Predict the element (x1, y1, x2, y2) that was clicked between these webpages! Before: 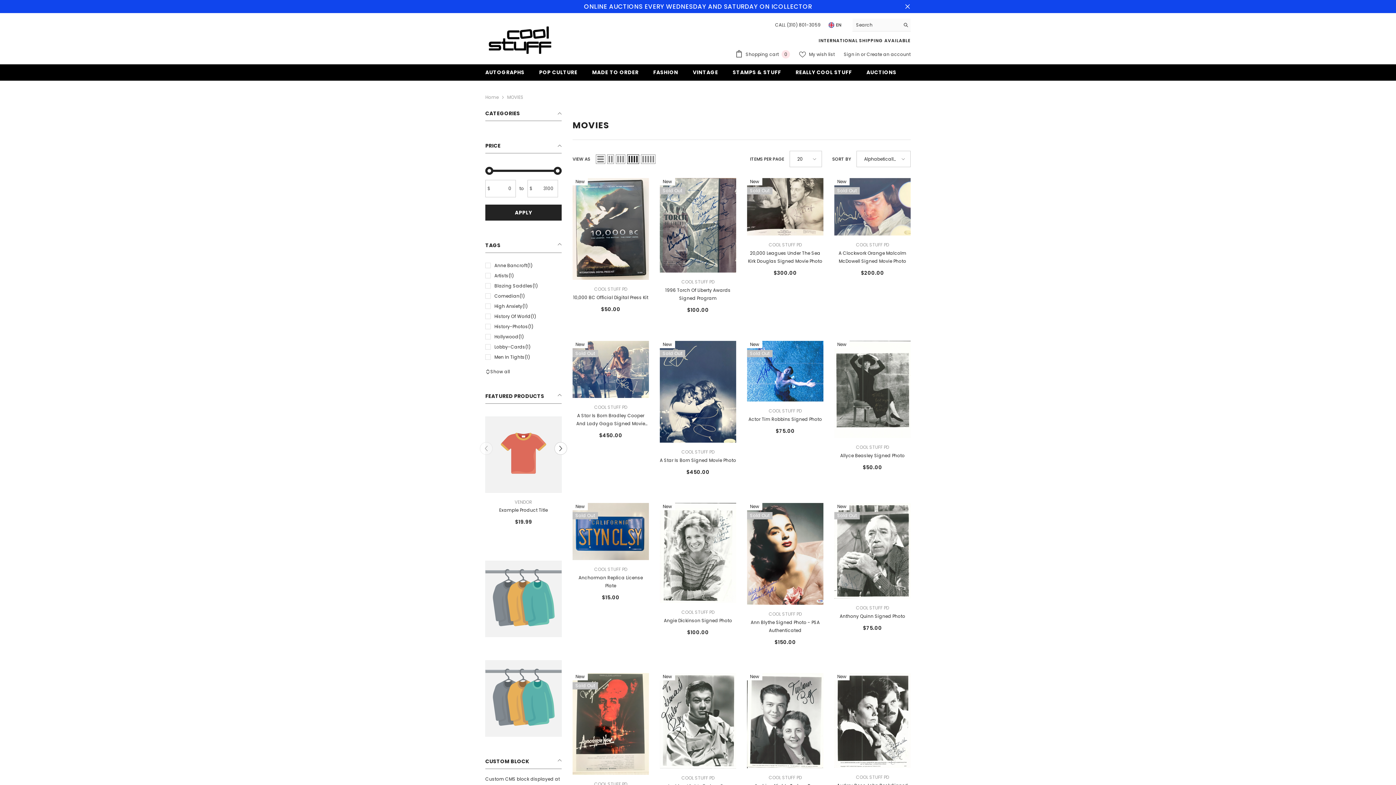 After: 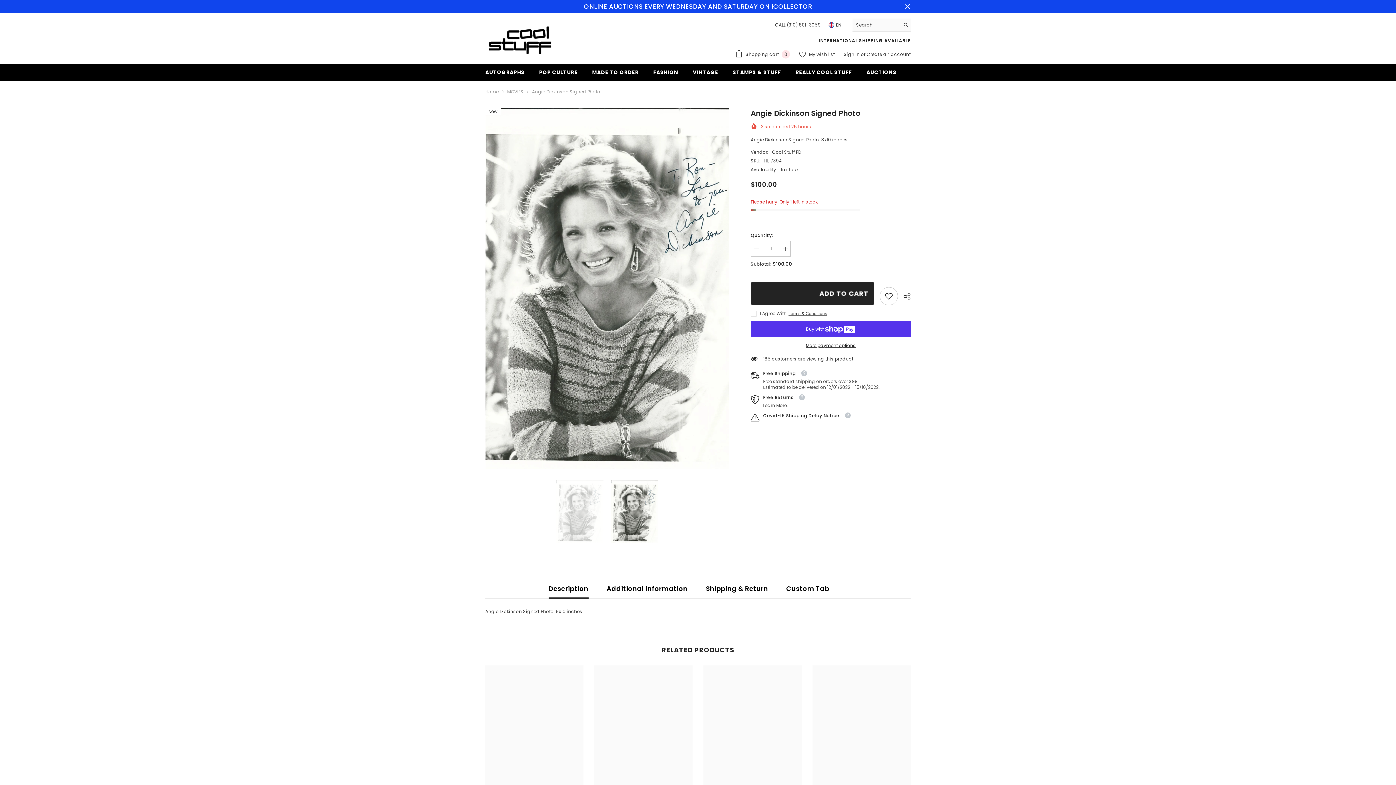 Action: label: Angie Dickinson Signed Photo bbox: (660, 616, 736, 624)